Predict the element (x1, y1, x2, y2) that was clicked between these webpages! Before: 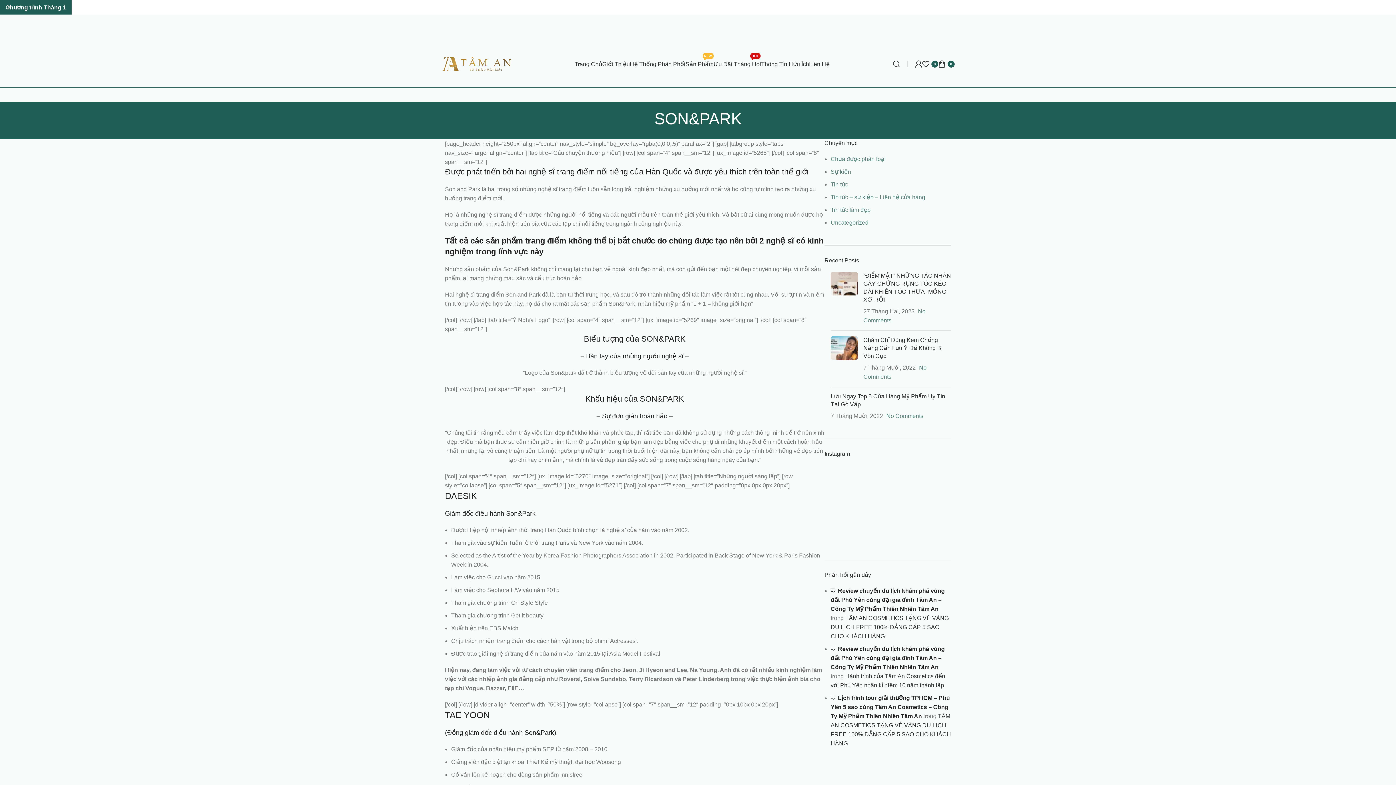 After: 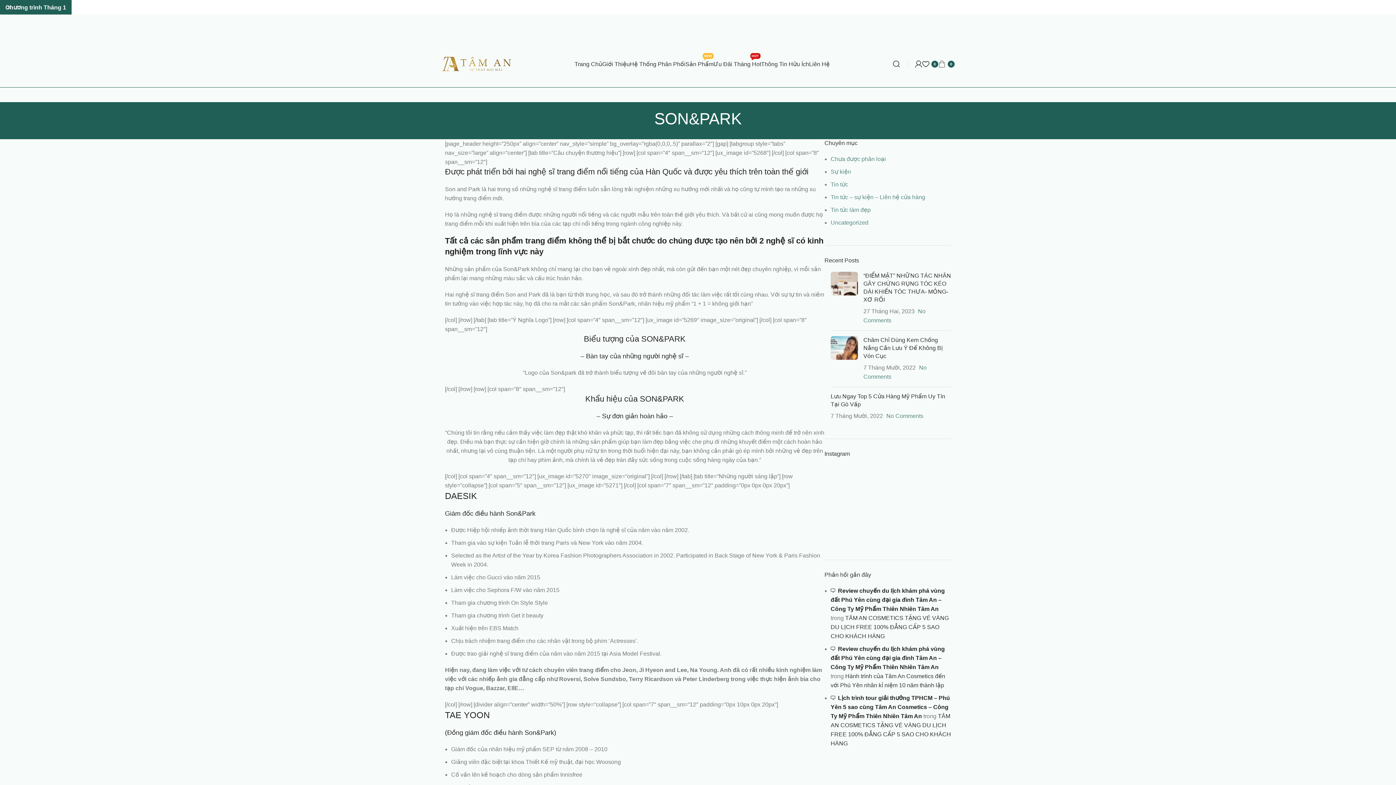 Action: label: 0 bbox: (938, 56, 954, 71)